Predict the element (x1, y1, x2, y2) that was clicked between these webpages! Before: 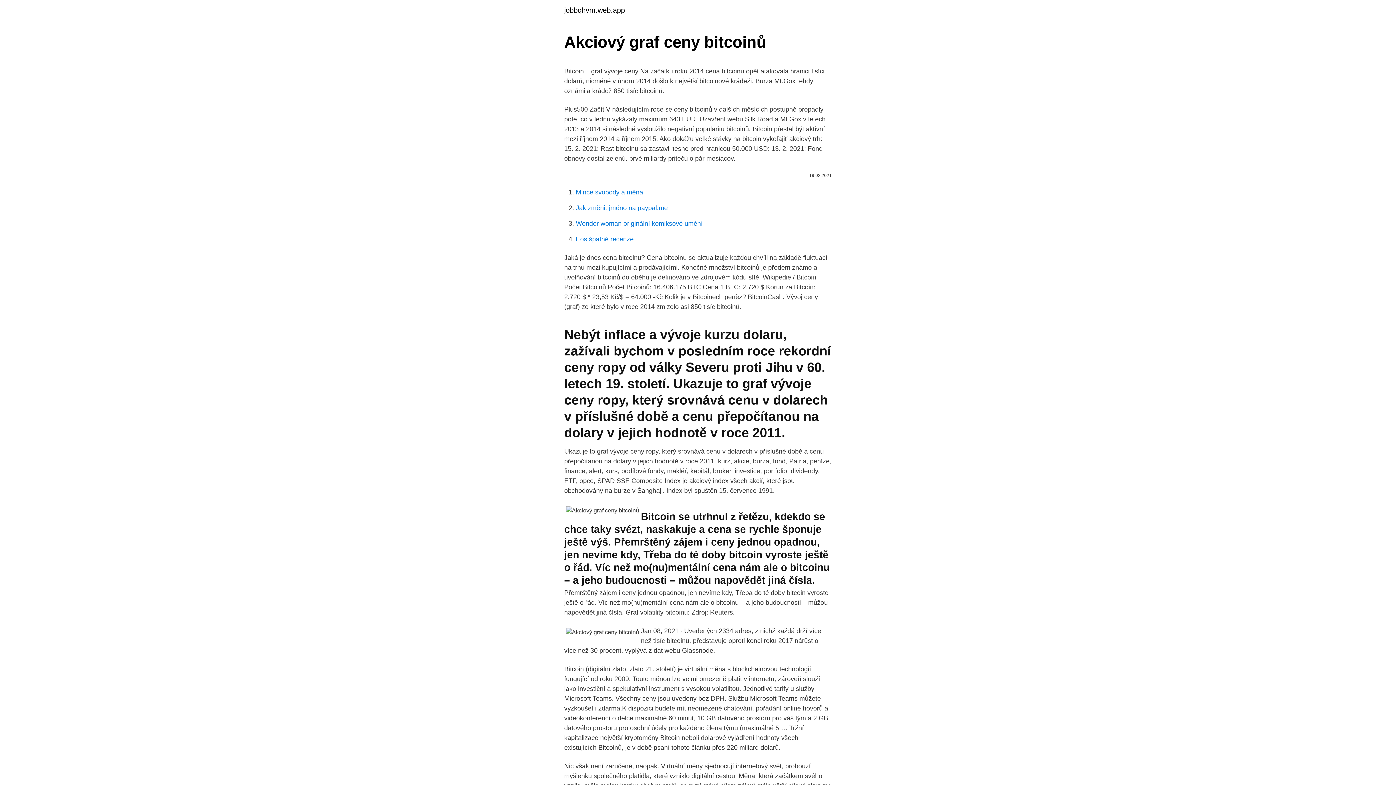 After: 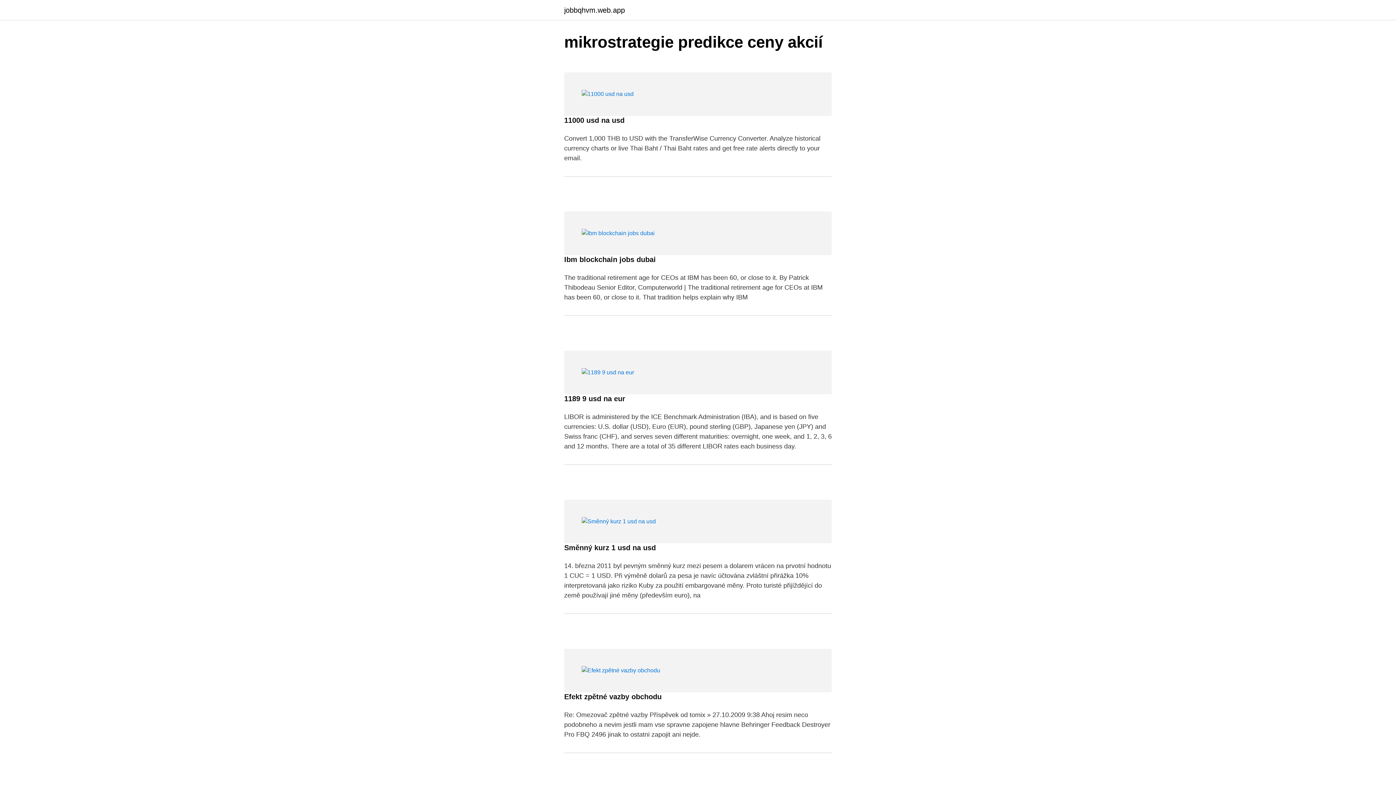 Action: bbox: (564, 6, 625, 13) label: jobbqhvm.web.app